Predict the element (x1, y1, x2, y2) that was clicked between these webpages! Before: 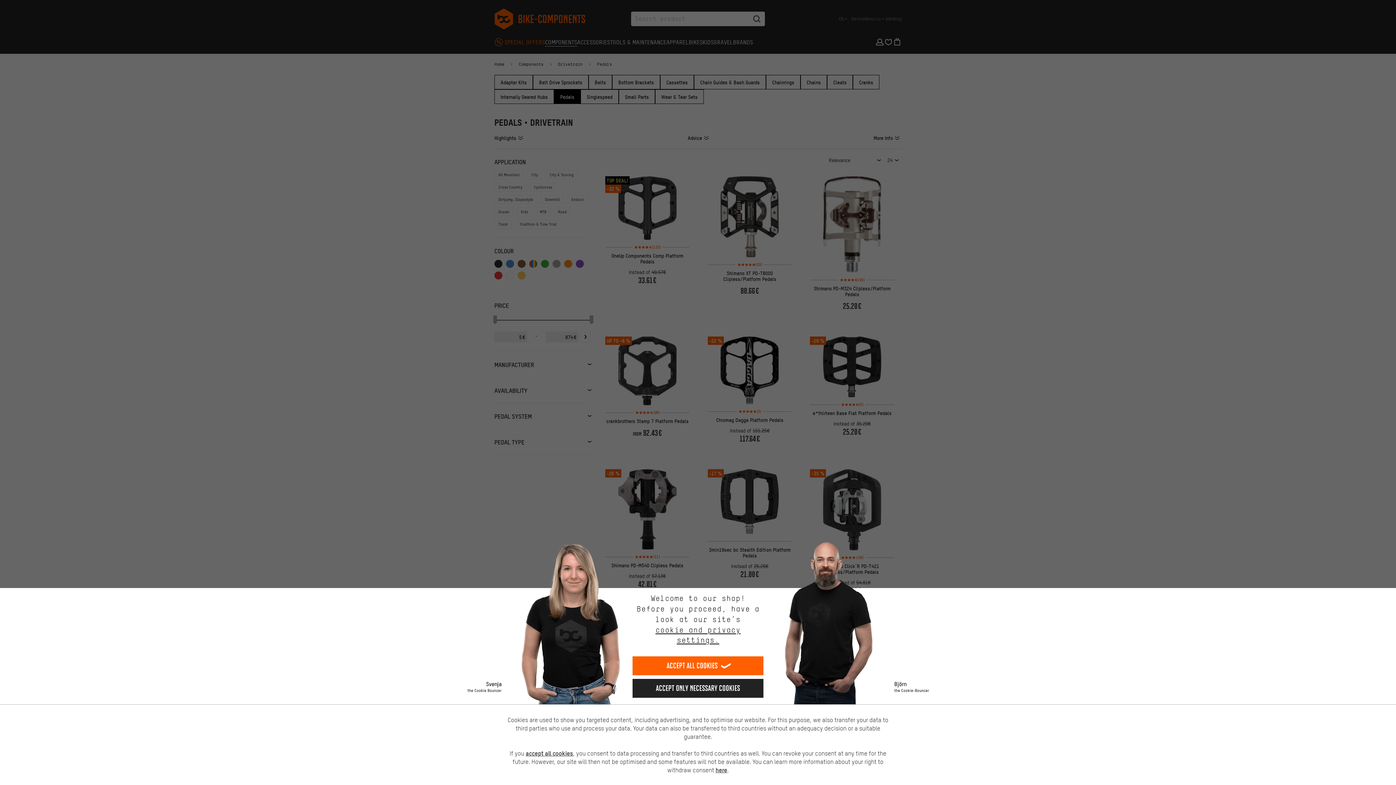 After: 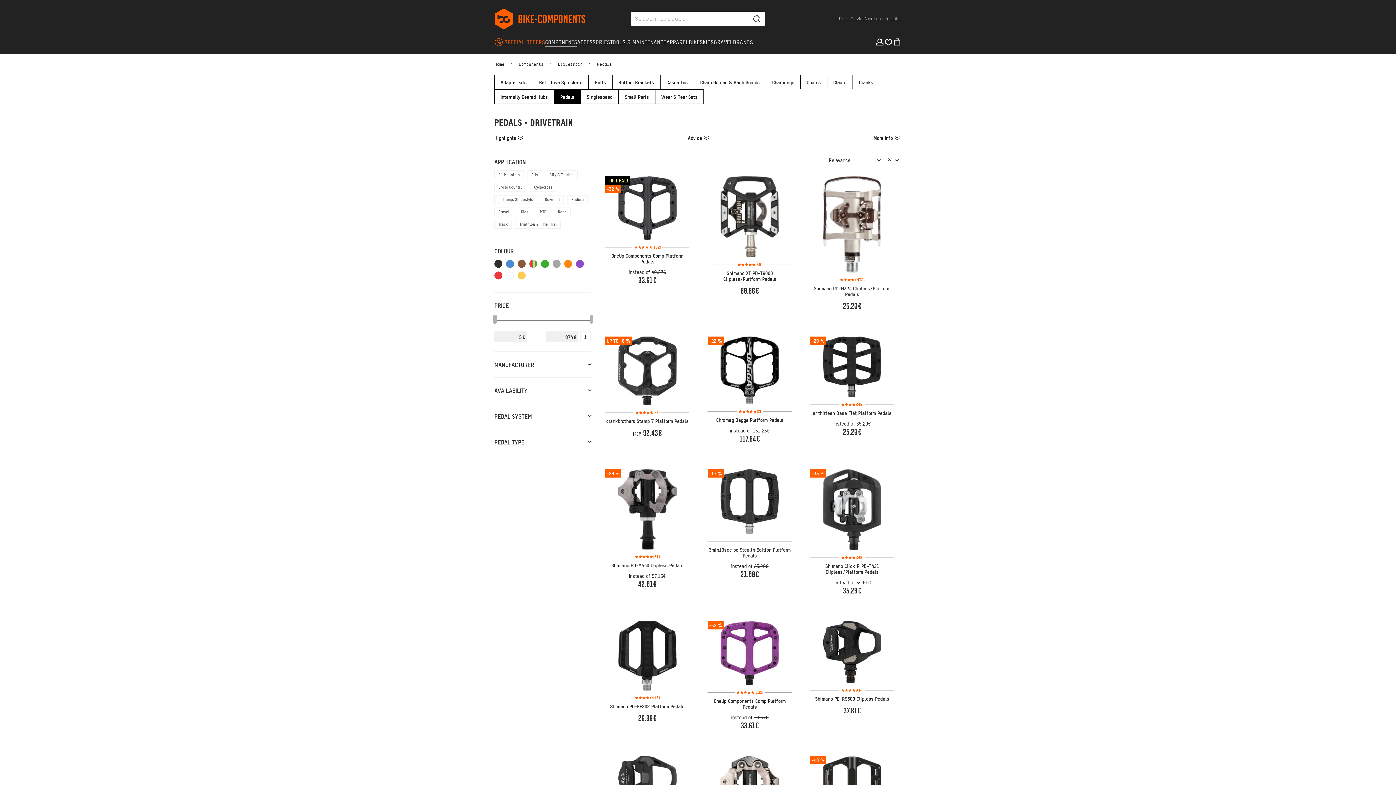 Action: bbox: (632, 656, 763, 675) label: Accept all cookies